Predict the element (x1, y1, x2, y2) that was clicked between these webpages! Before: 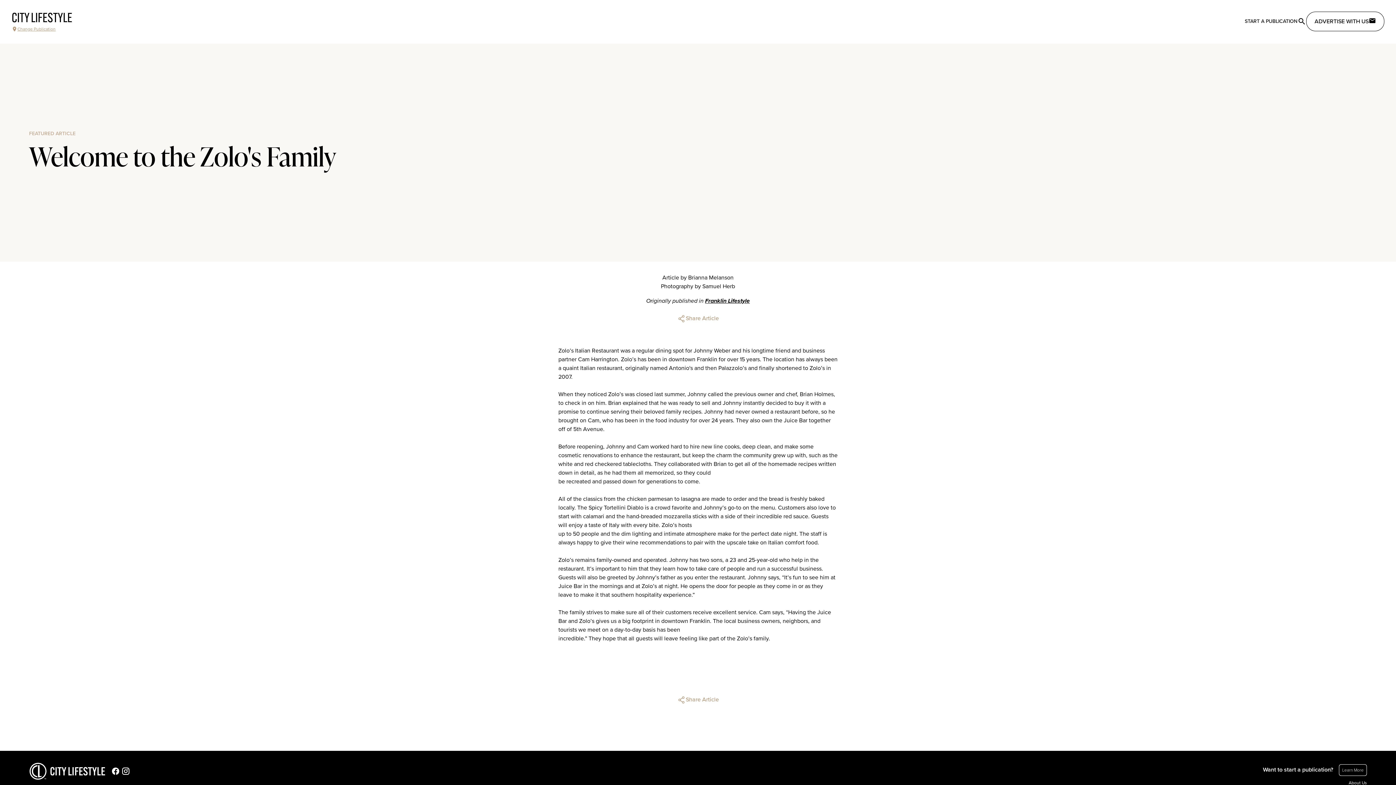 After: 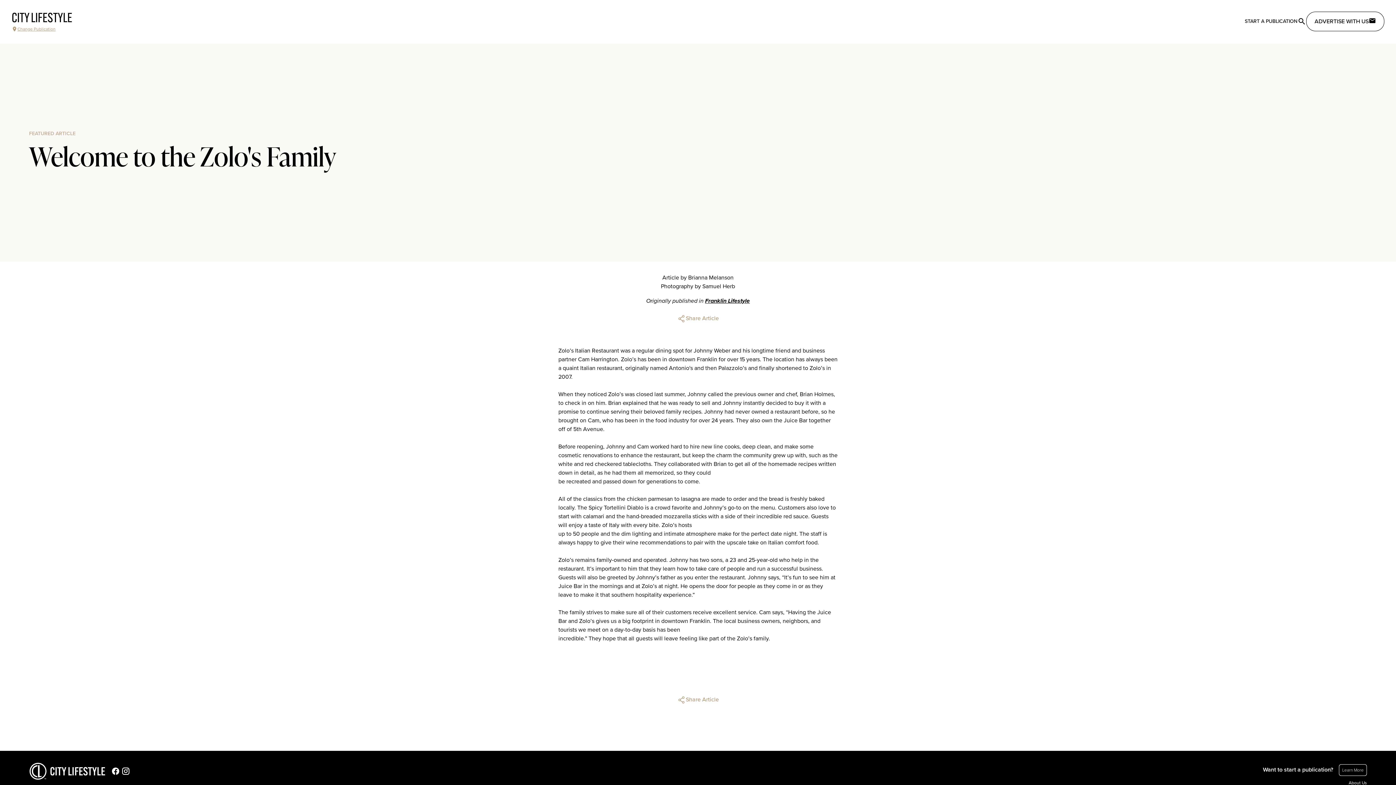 Action: bbox: (119, 763, 130, 780)